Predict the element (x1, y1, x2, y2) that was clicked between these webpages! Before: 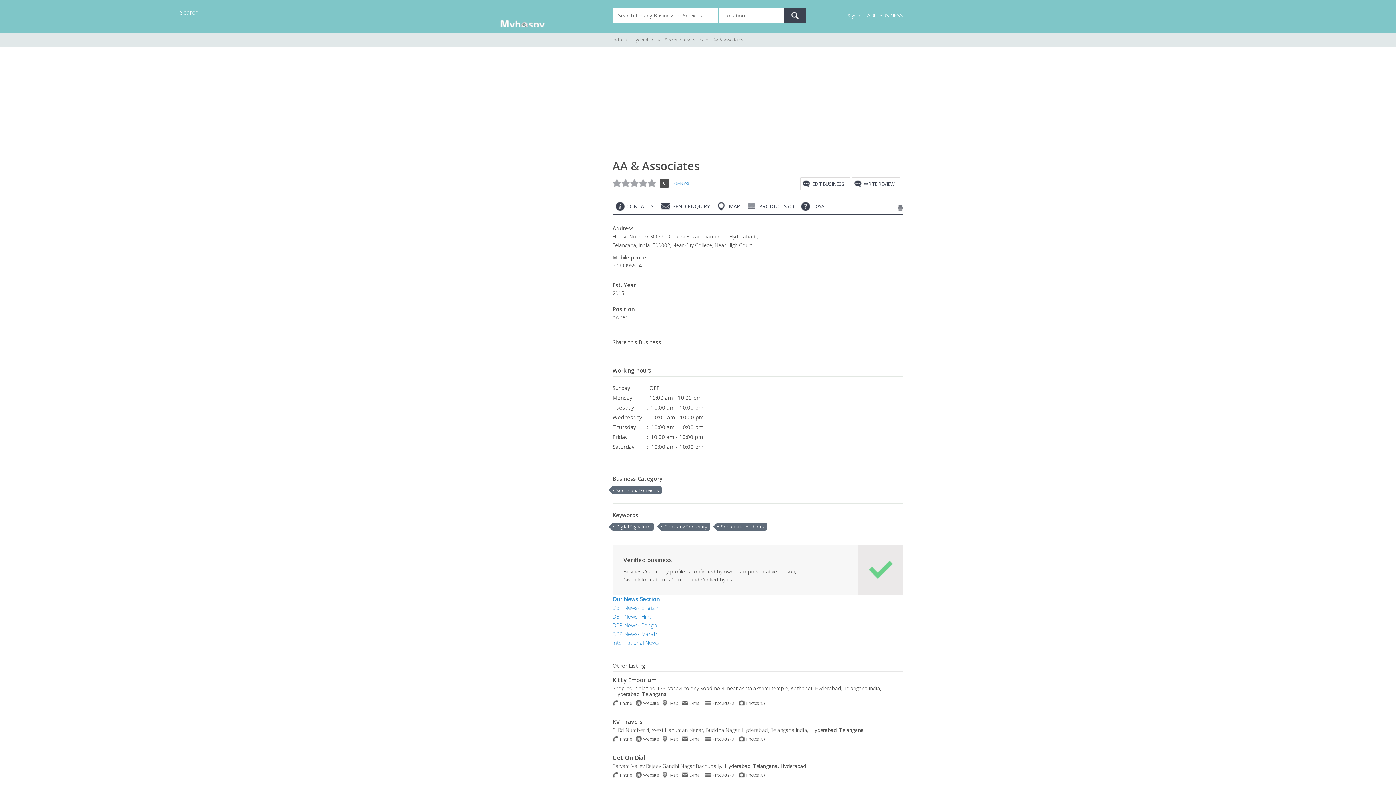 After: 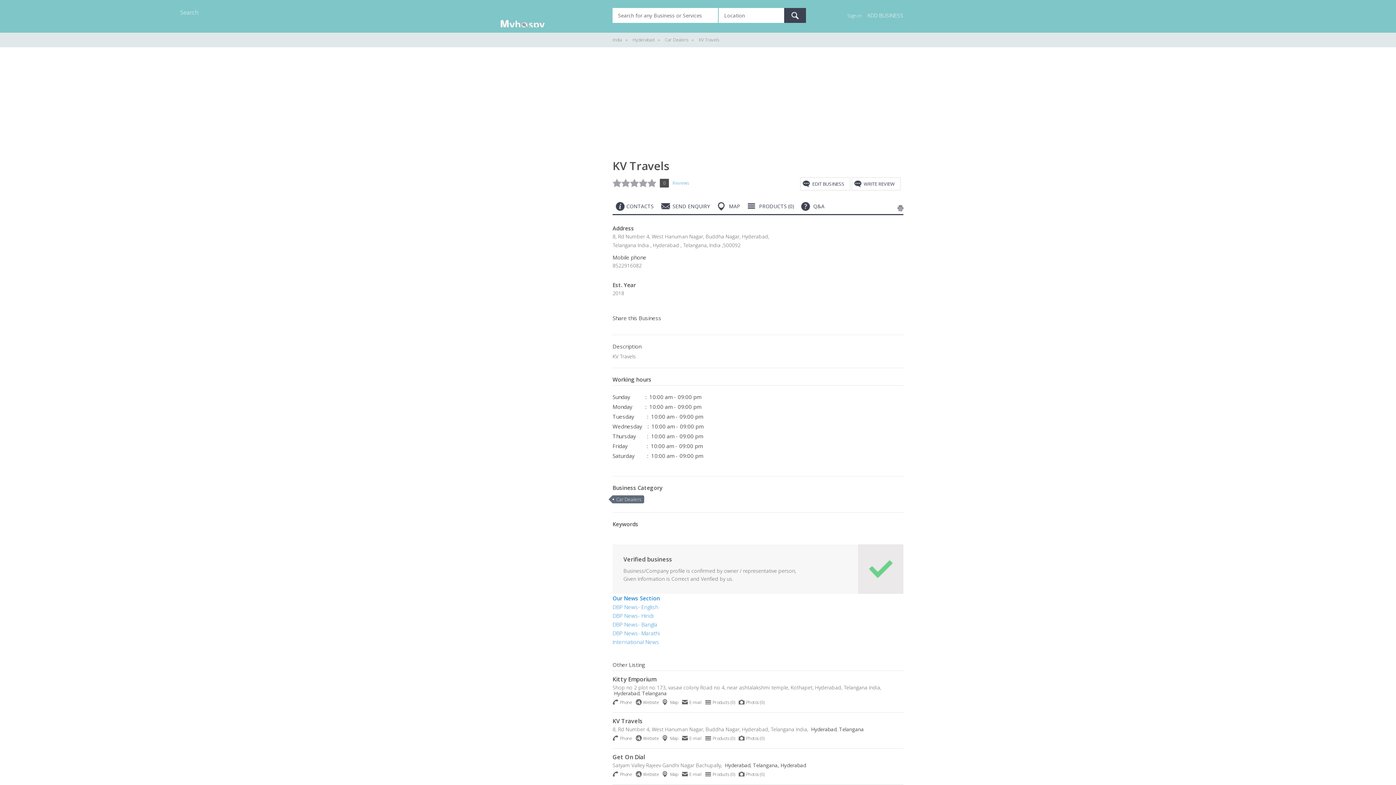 Action: label: E-mail bbox: (682, 736, 705, 742)